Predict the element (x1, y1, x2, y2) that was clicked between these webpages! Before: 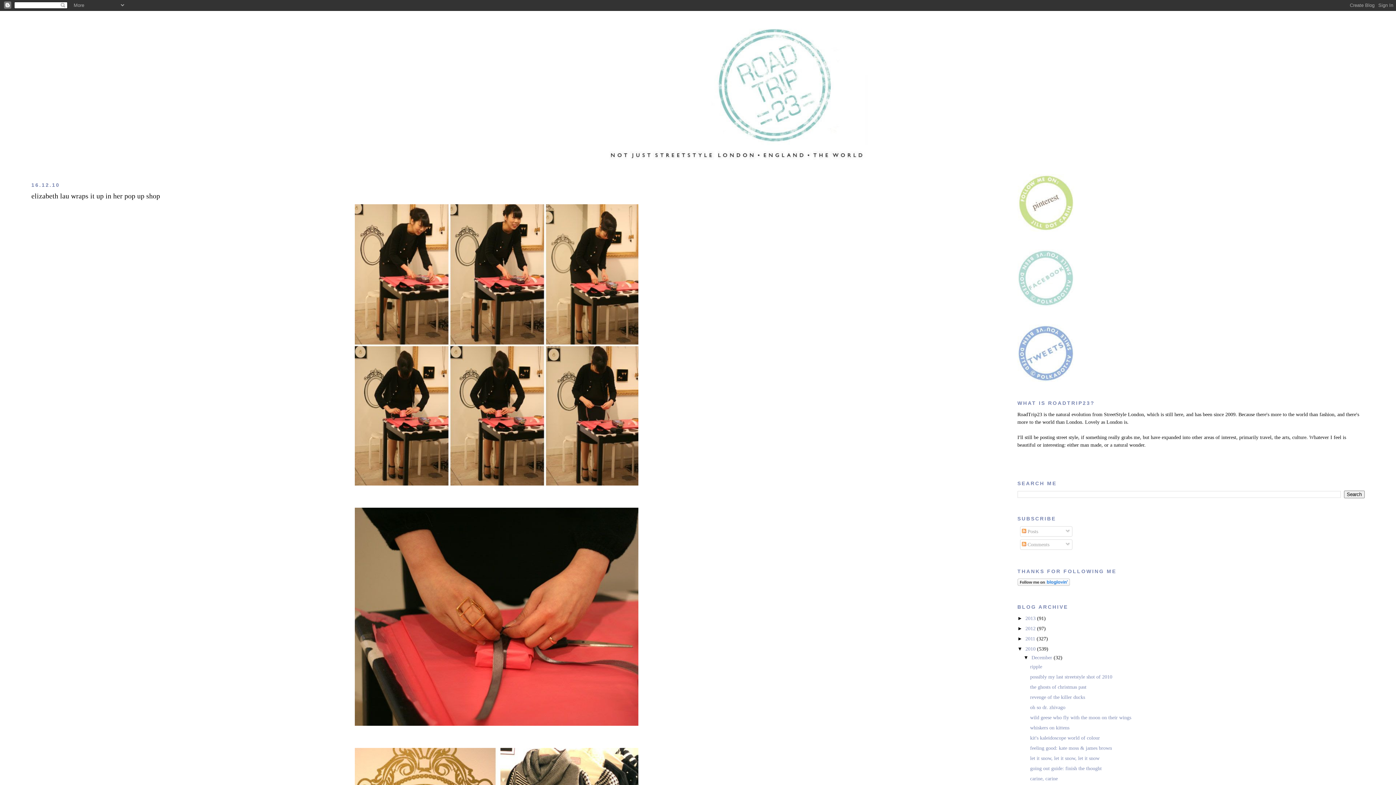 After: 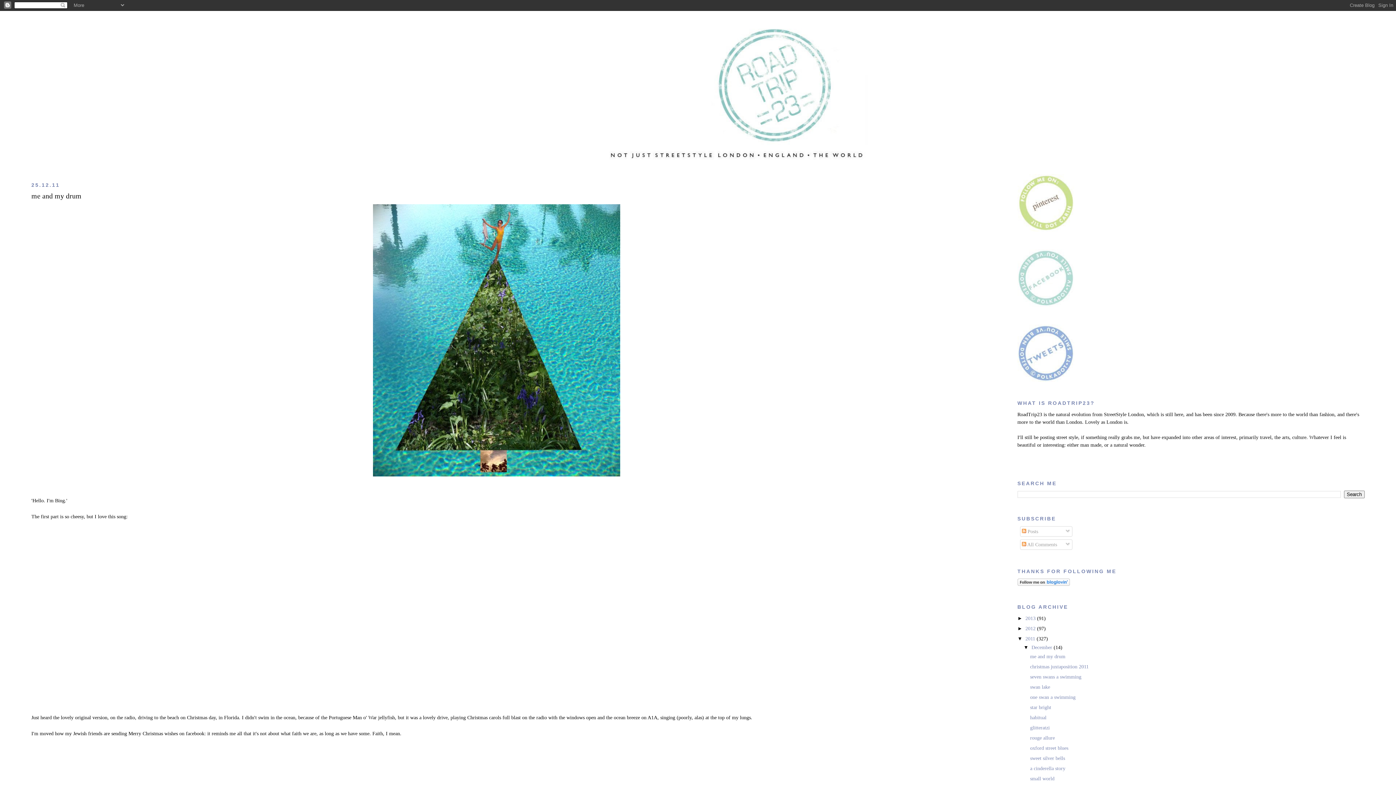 Action: bbox: (1025, 636, 1036, 641) label: 2011 